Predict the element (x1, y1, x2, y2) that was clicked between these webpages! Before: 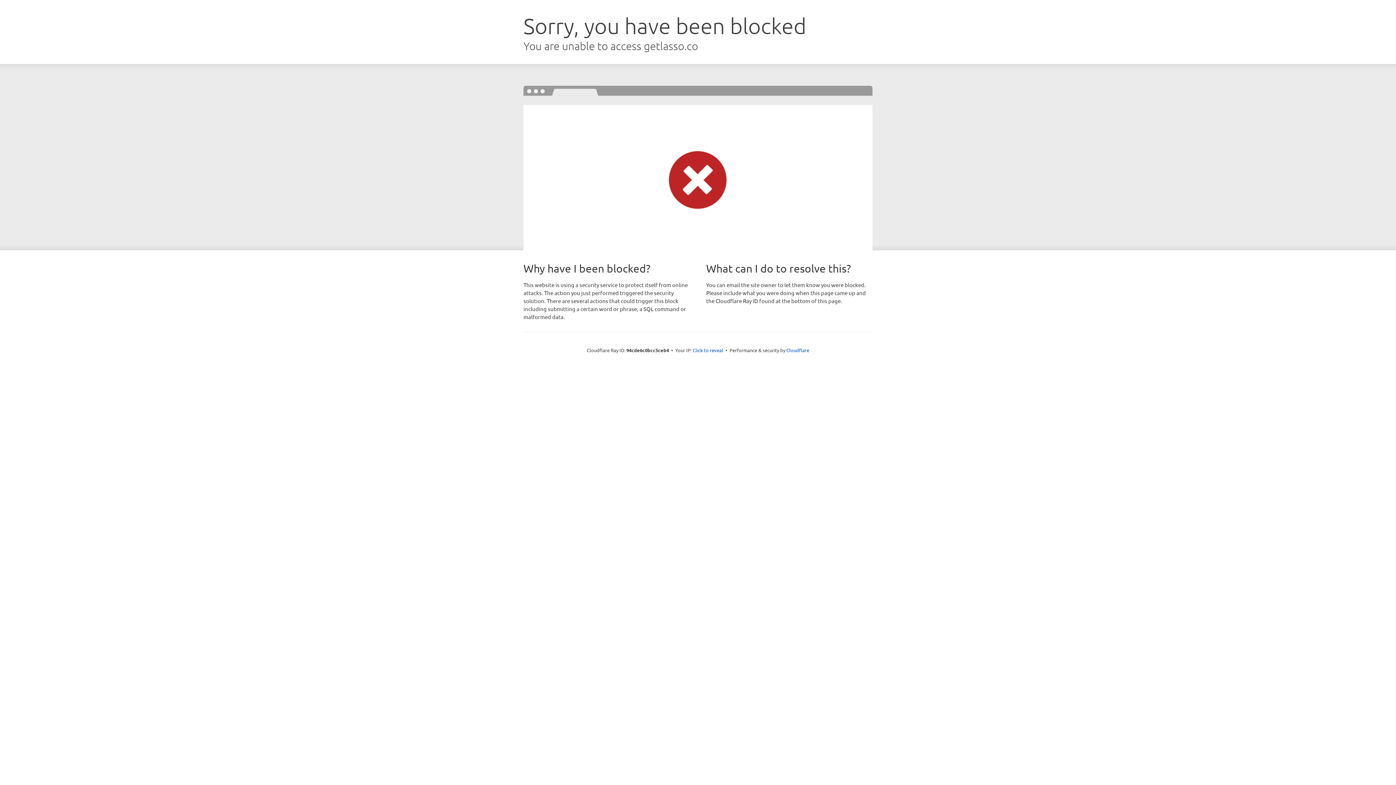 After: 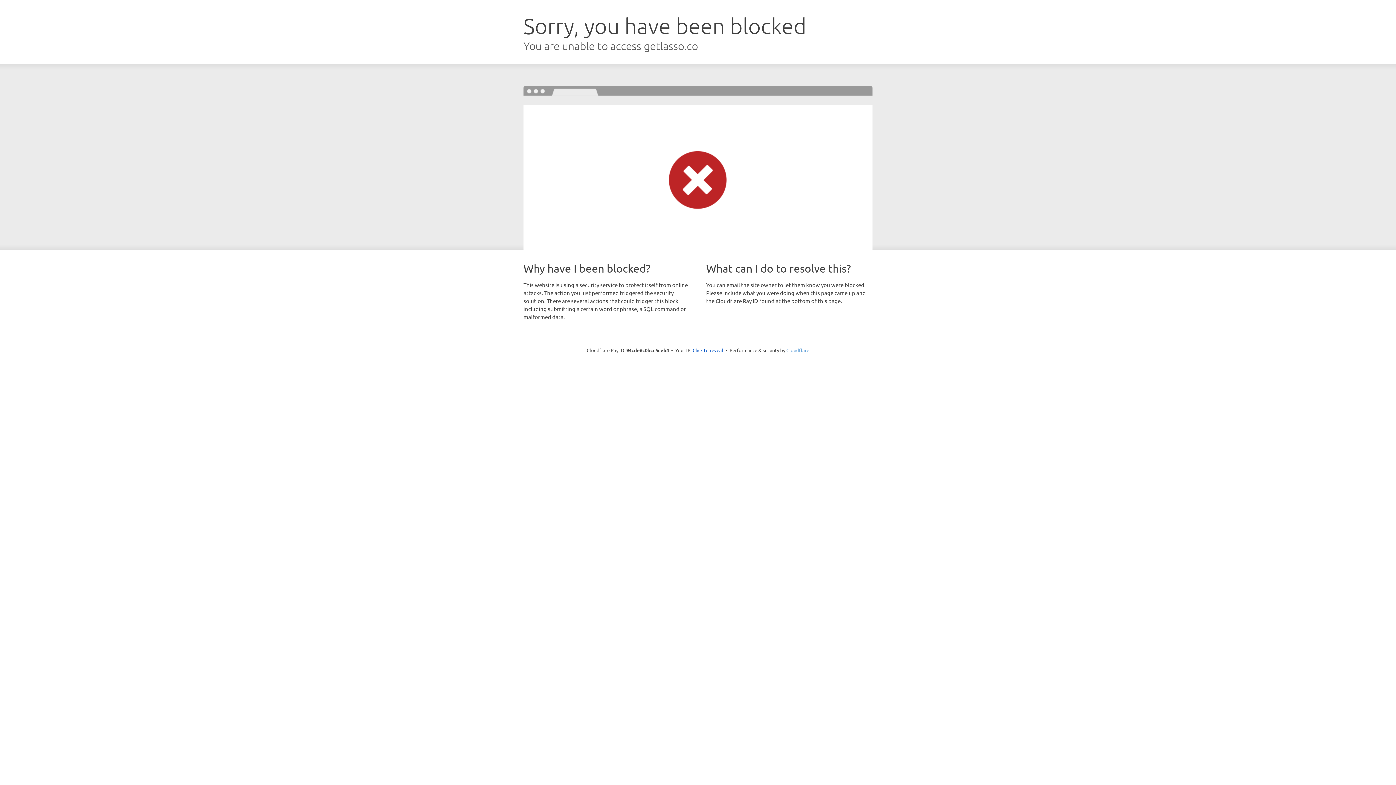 Action: label: Cloudflare bbox: (786, 347, 809, 353)